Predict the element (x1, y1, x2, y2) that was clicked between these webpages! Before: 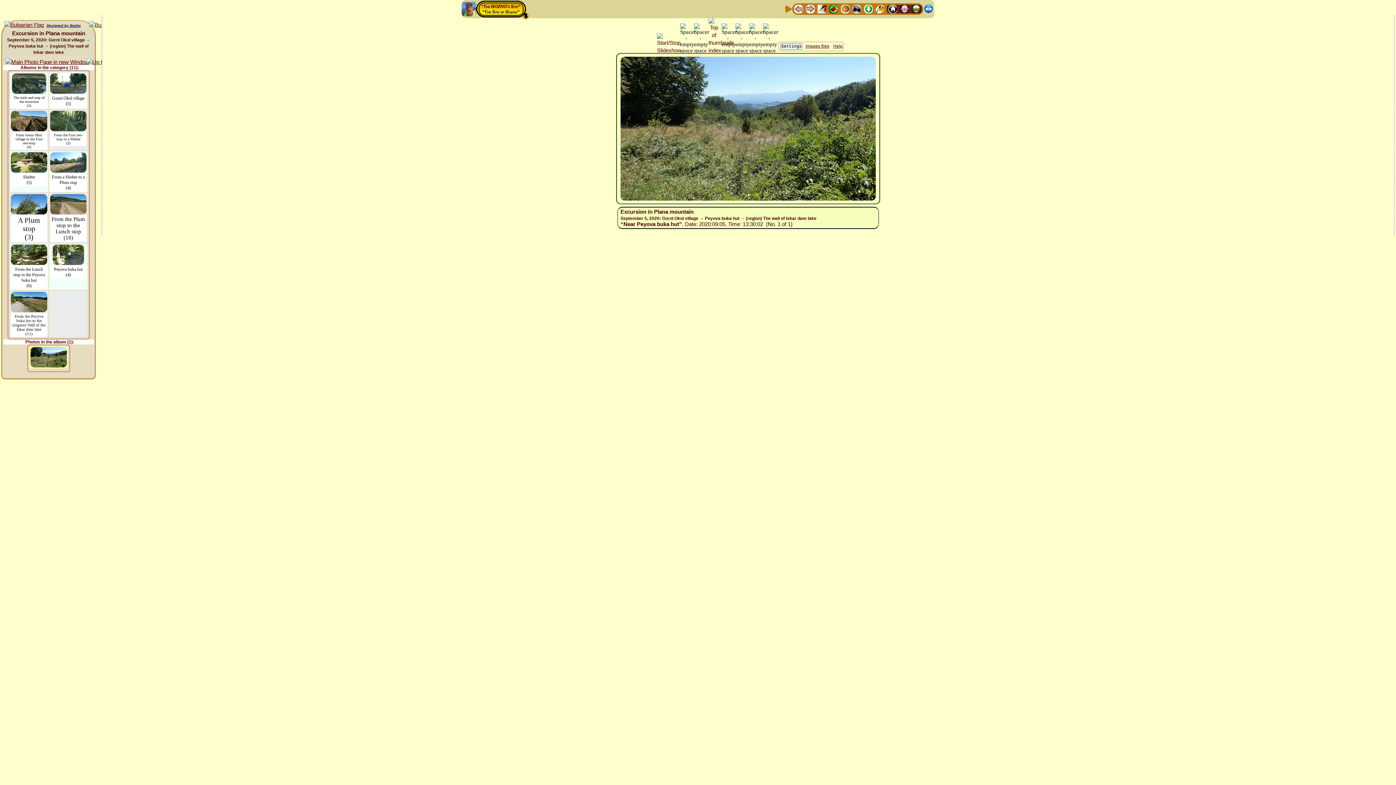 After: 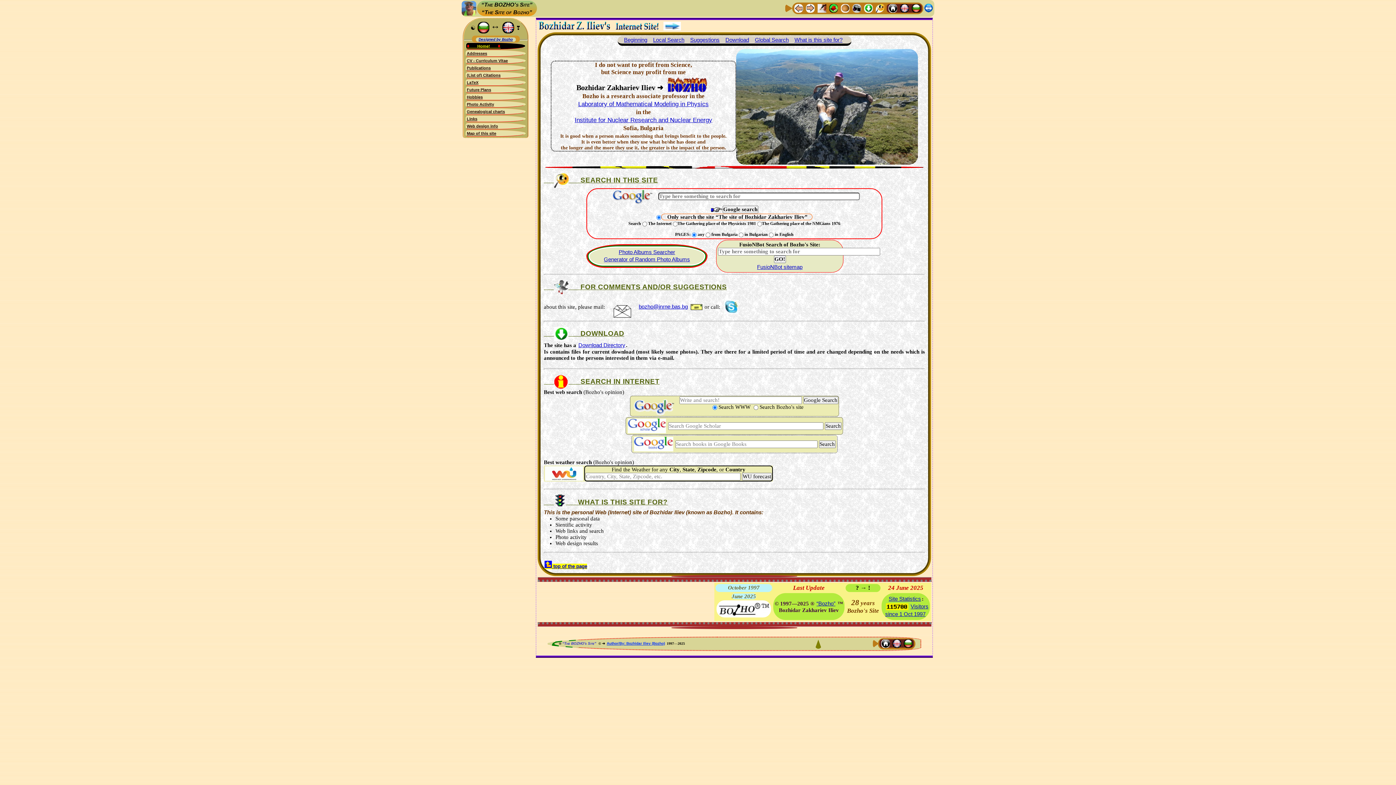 Action: bbox: (888, 5, 897, 11)